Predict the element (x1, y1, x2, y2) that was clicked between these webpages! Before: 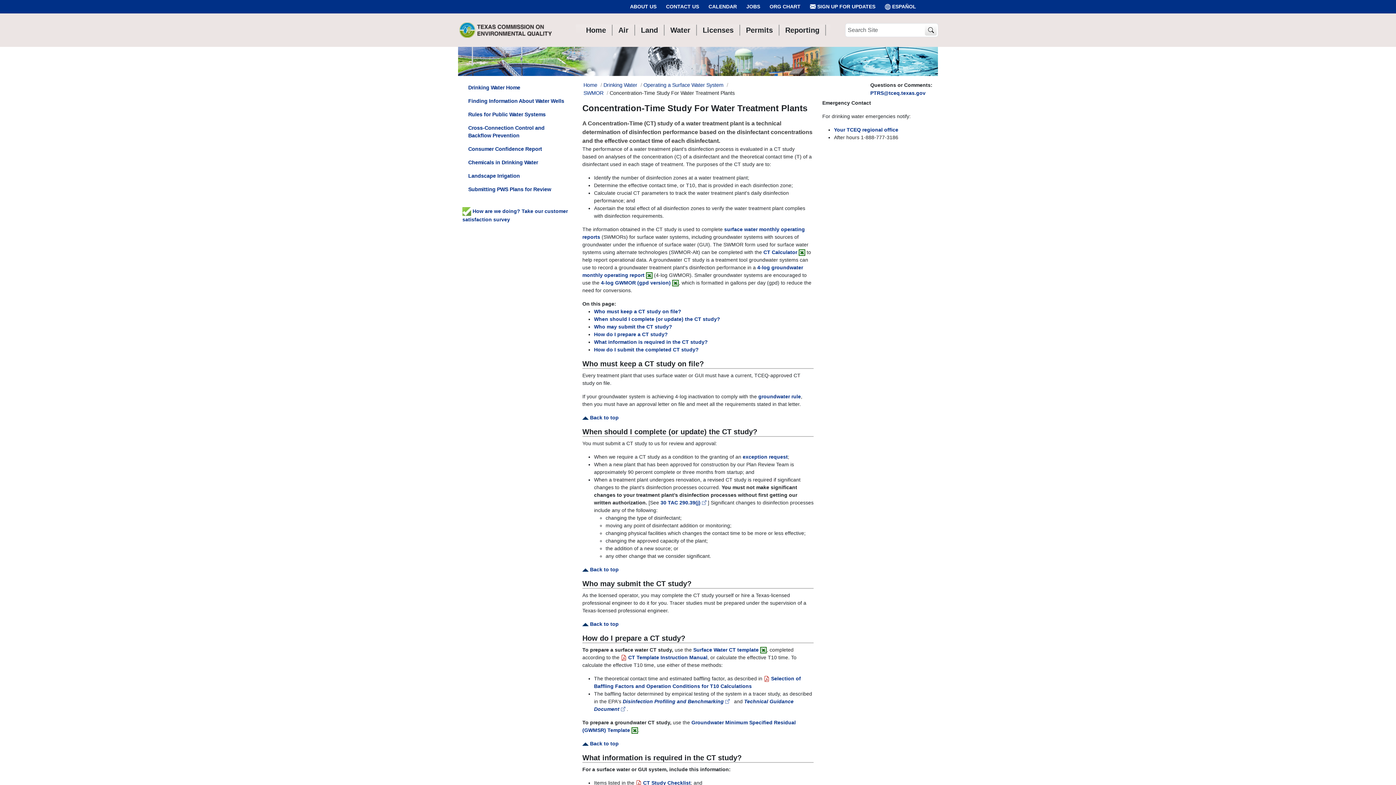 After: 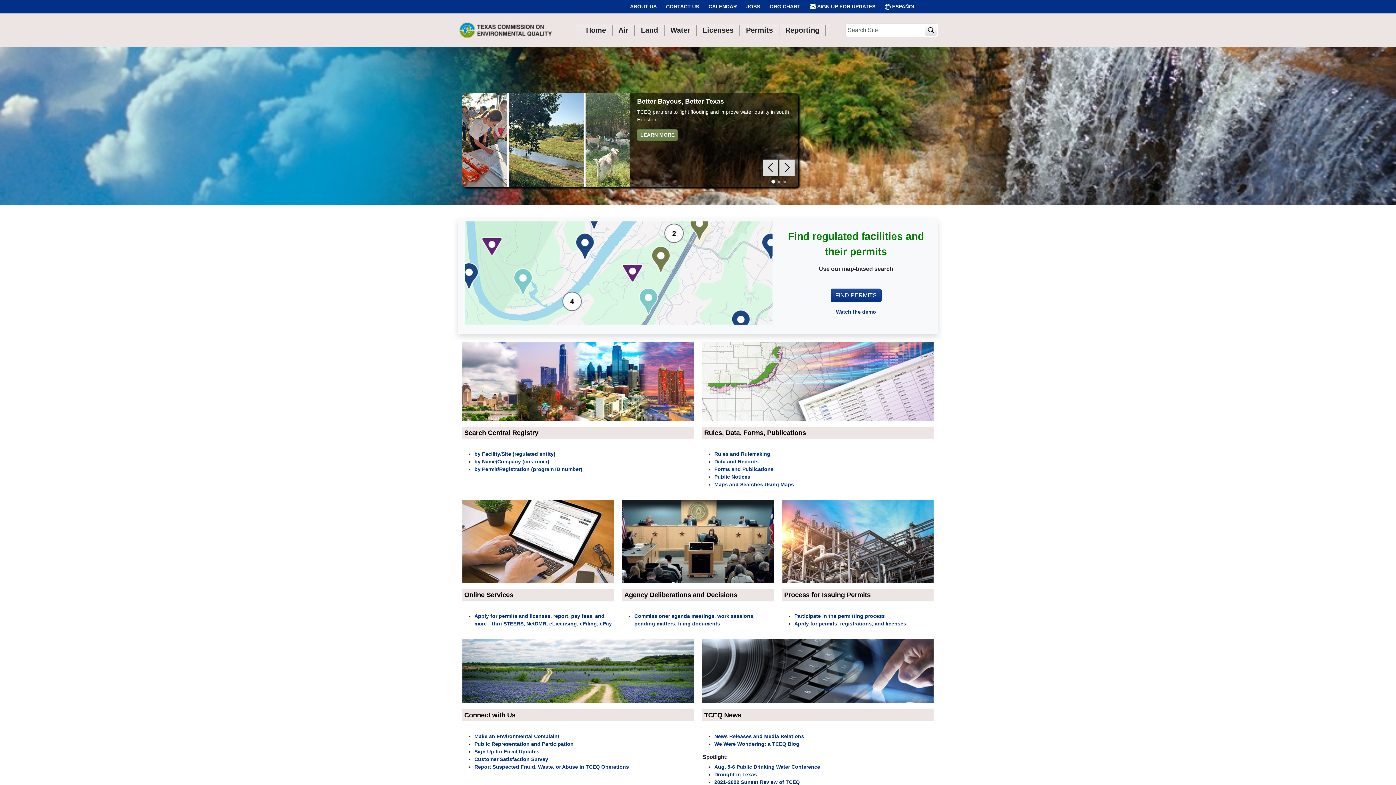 Action: bbox: (580, 24, 612, 35) label: Home